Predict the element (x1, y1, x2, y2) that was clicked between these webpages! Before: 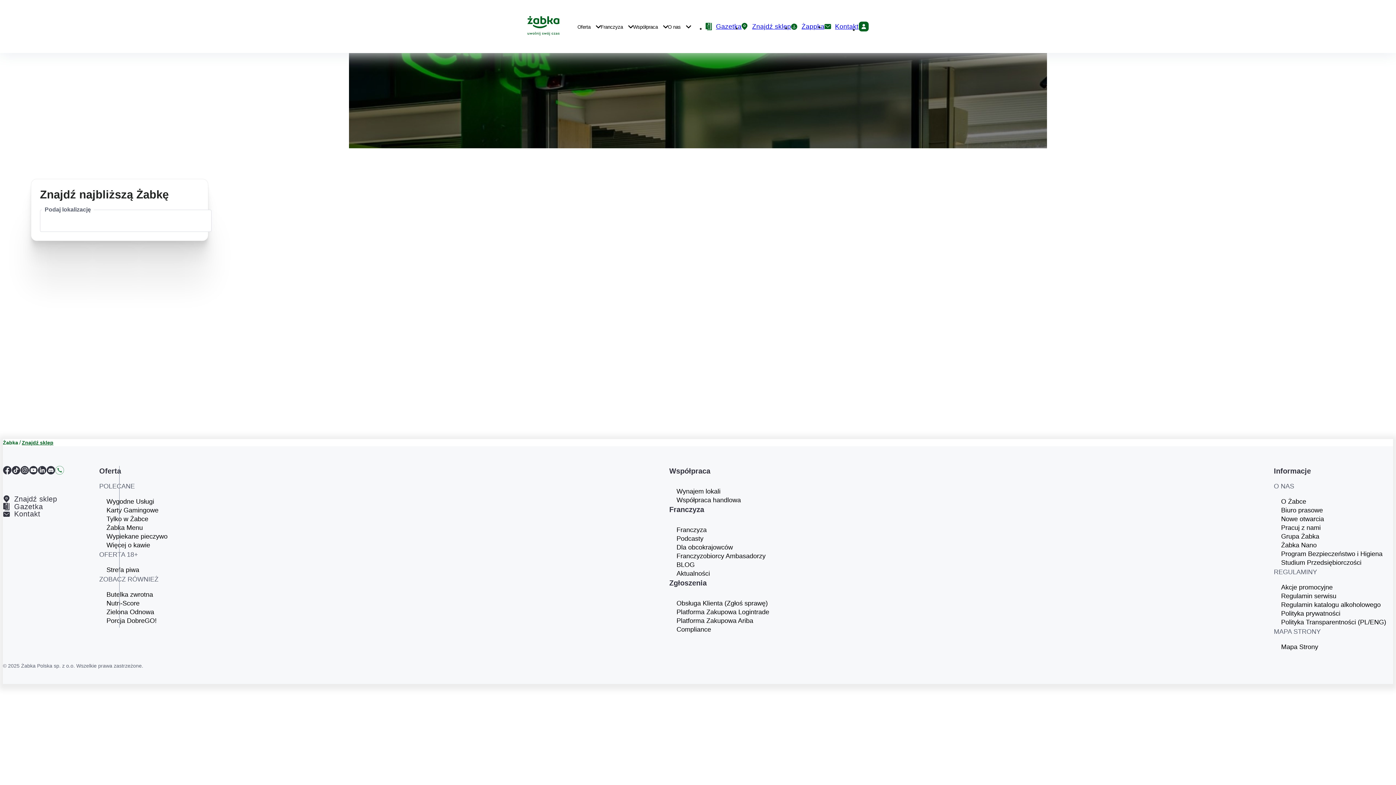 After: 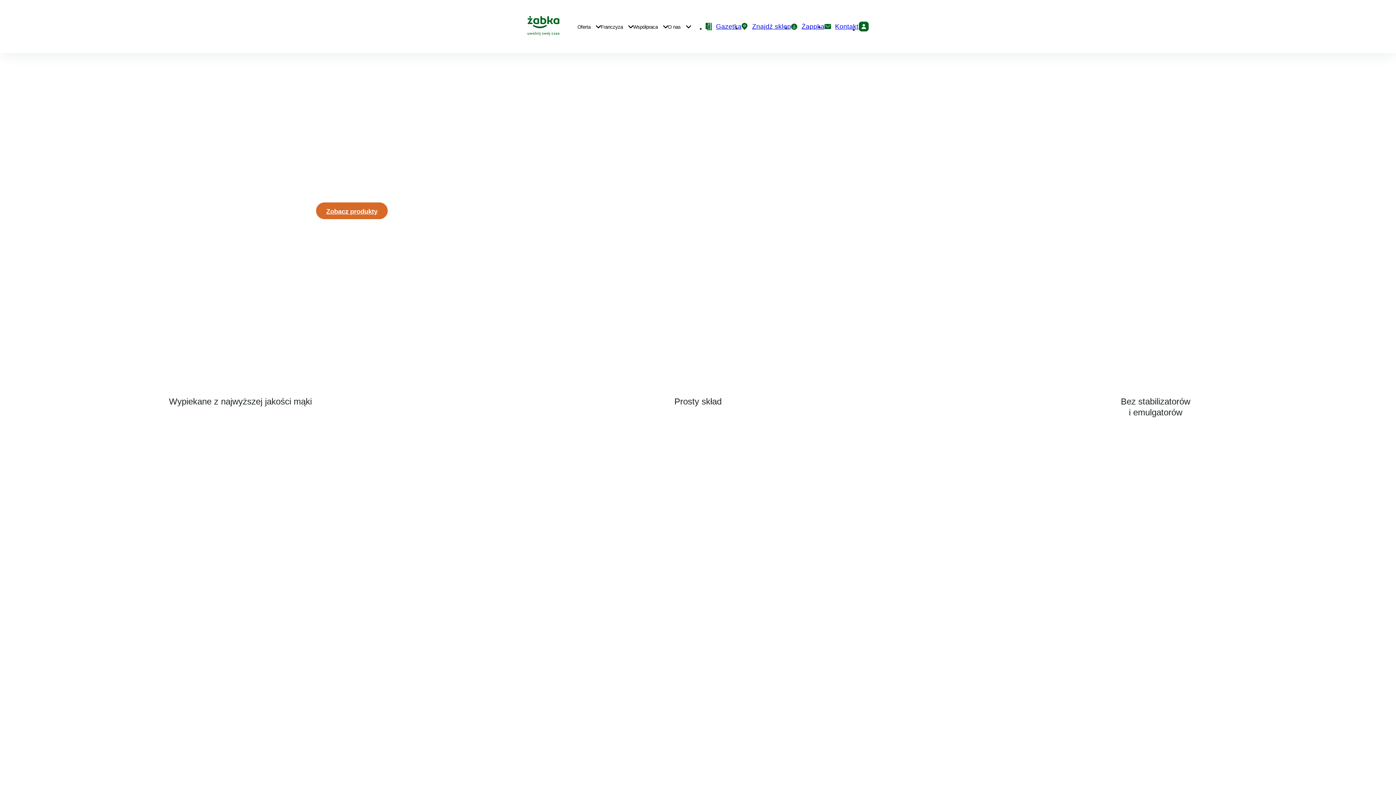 Action: label: Wypiekane pieczywo bbox: (106, 532, 171, 541)